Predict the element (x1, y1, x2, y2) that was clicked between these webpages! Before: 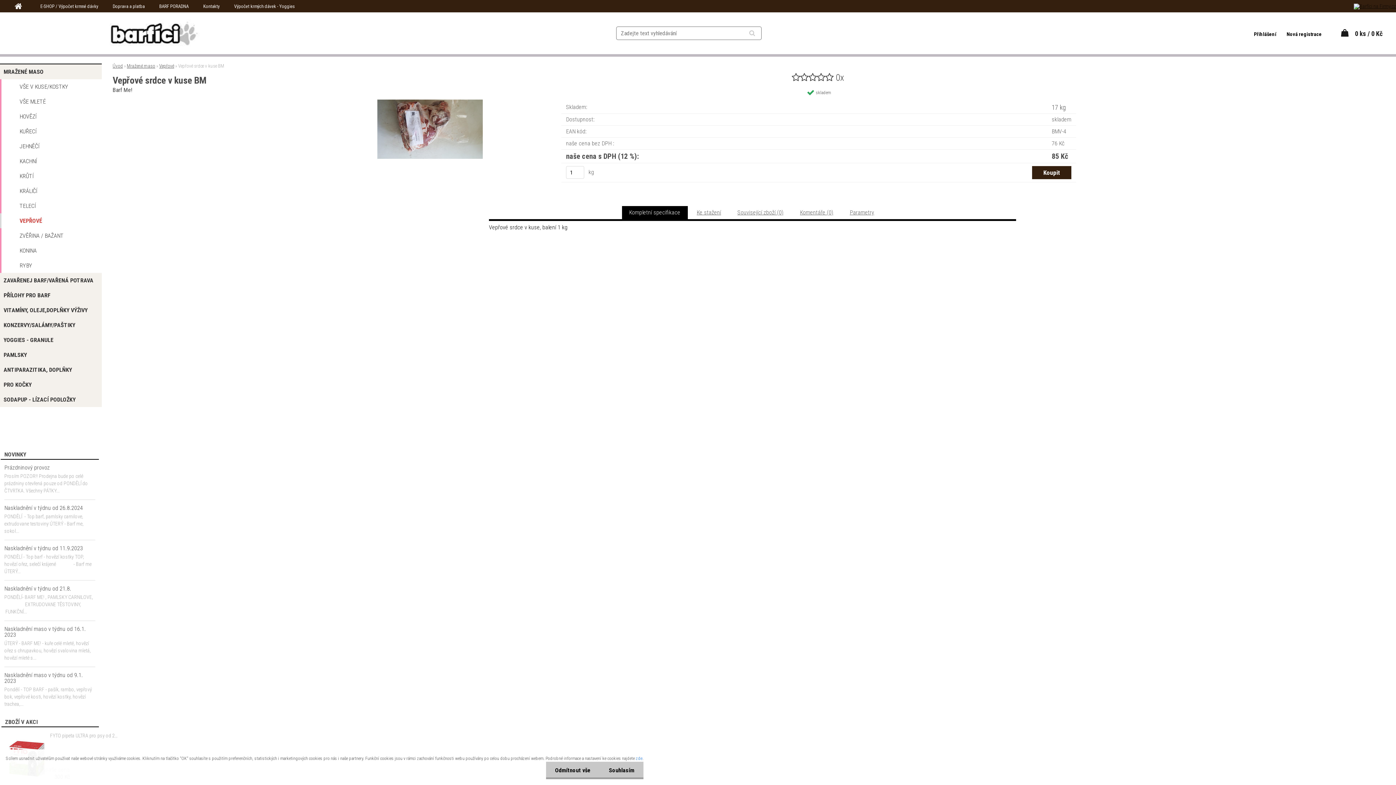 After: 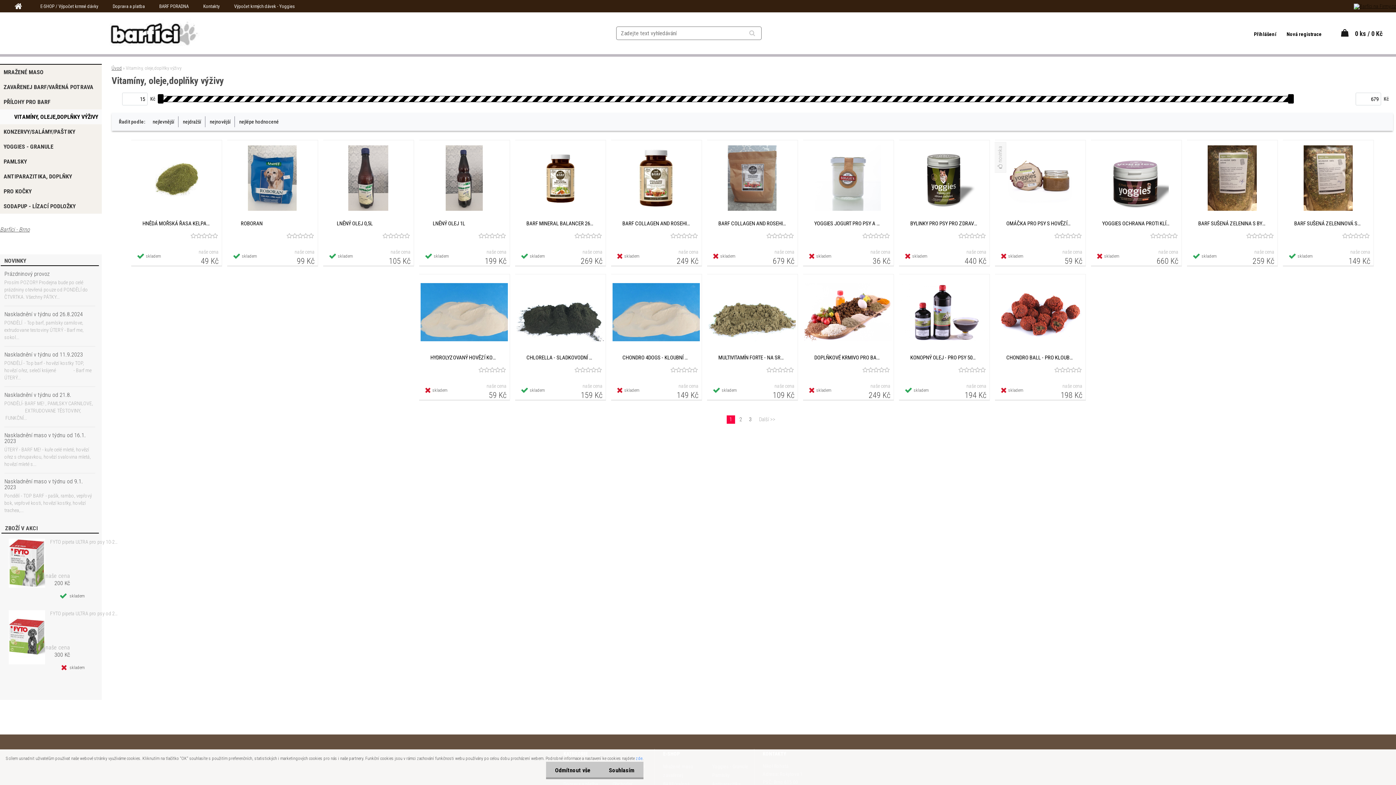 Action: label: VITAMÍNY, OLEJE,DOPLŇKY VÝŽIVY bbox: (0, 302, 101, 317)